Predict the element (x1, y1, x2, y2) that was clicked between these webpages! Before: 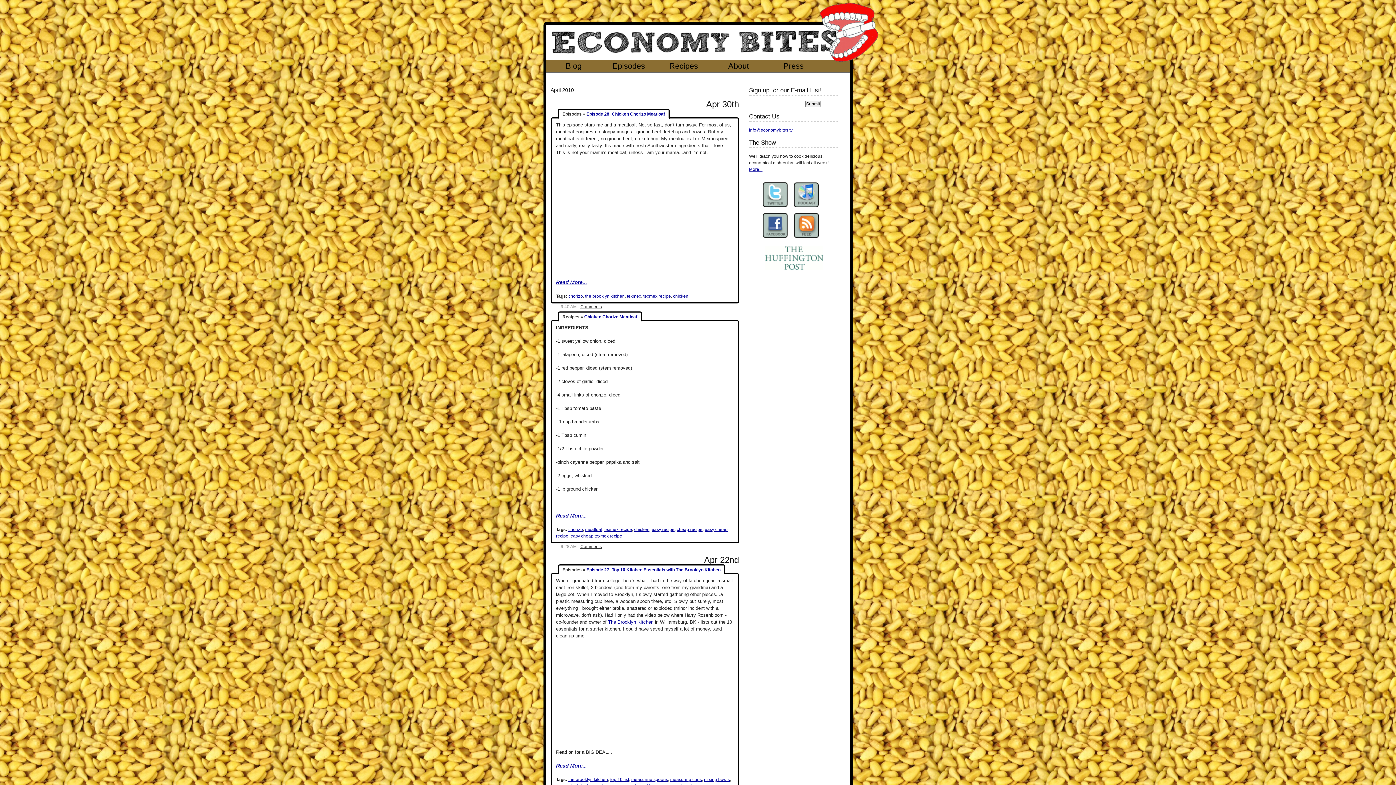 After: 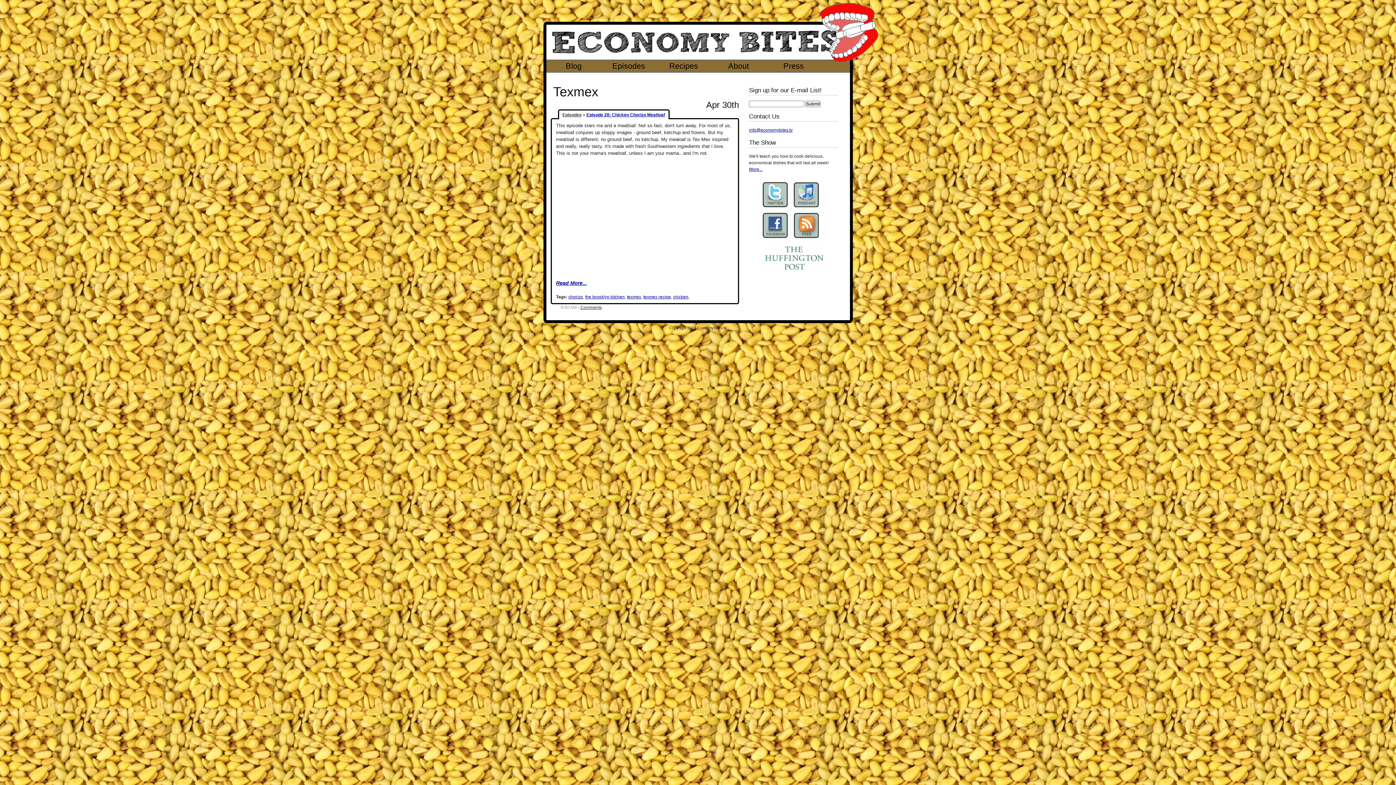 Action: bbox: (627, 293, 641, 298) label: texmex